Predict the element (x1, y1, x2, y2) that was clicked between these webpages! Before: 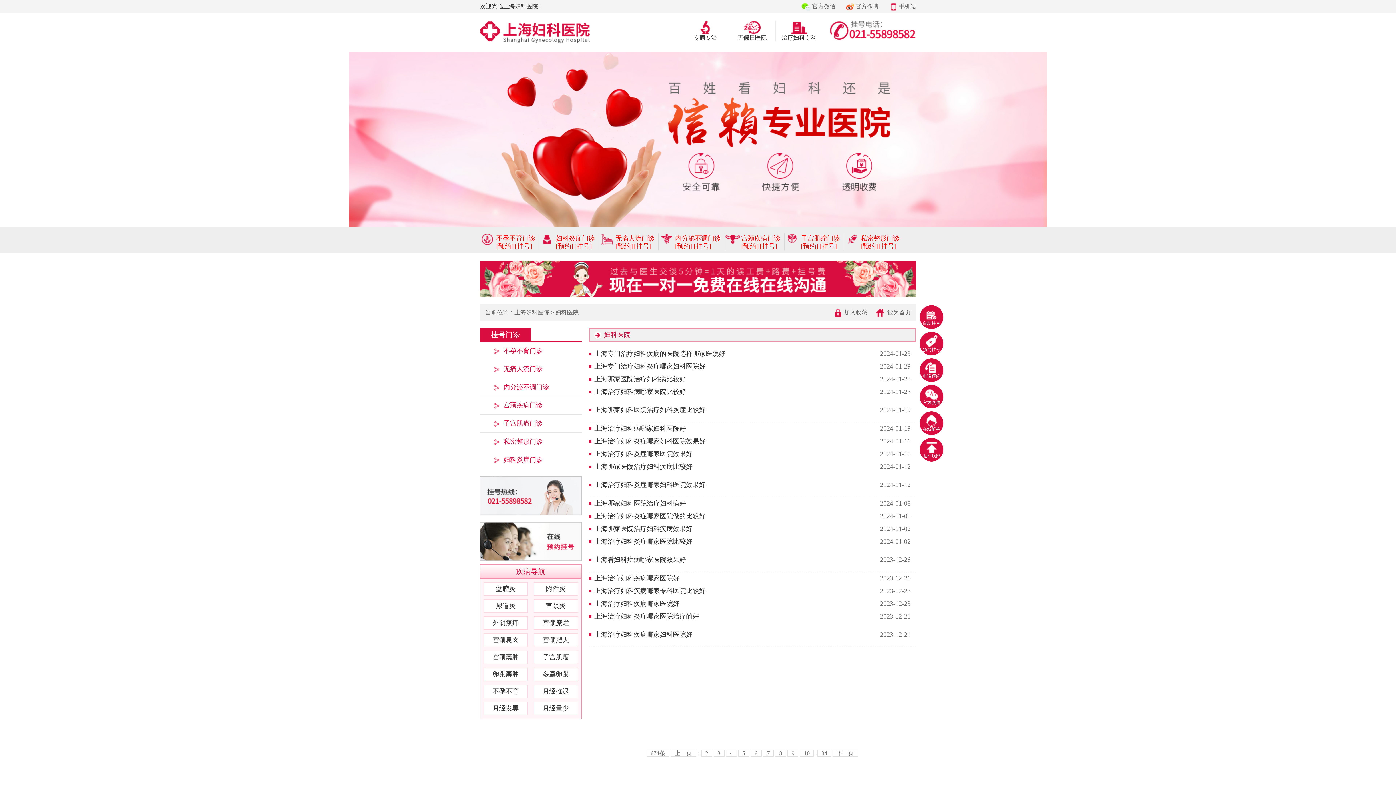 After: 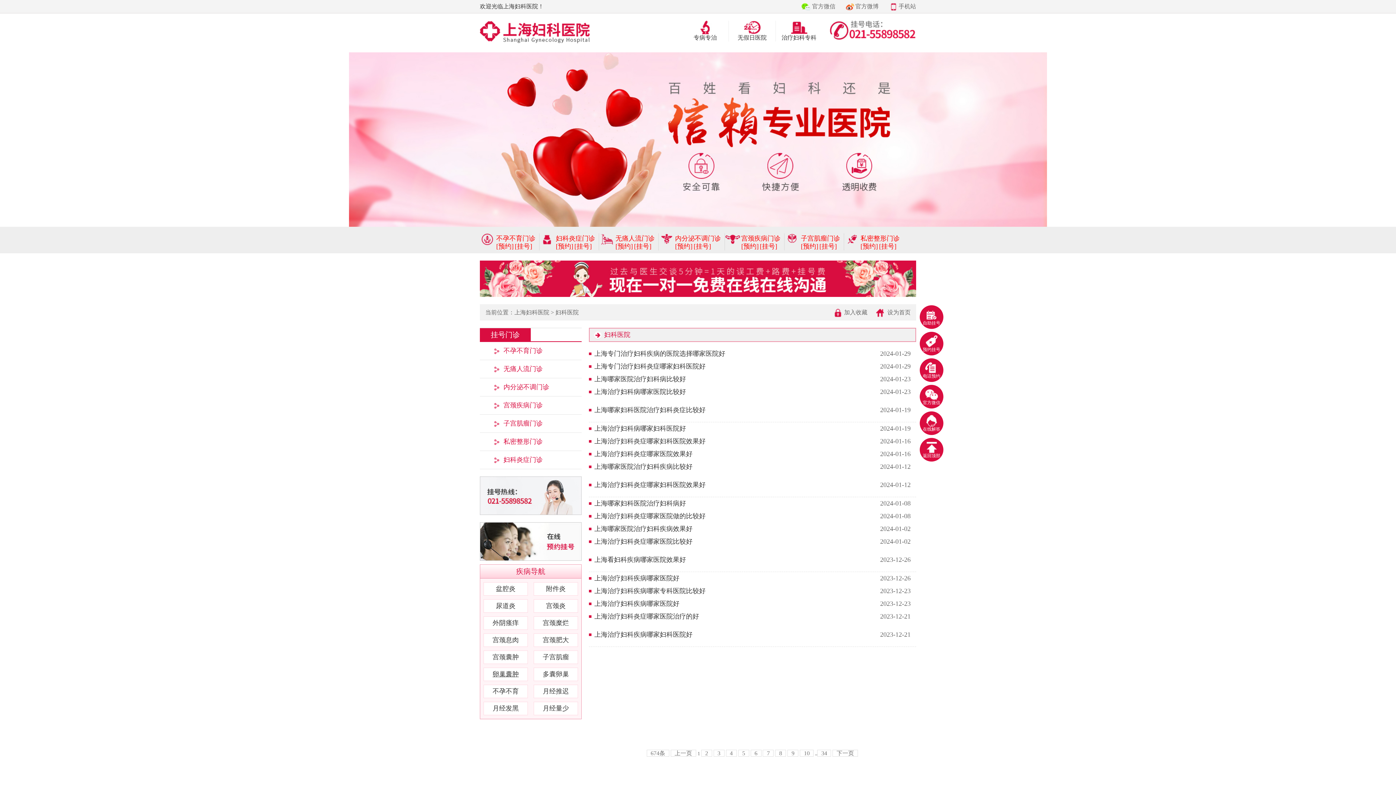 Action: bbox: (492, 670, 518, 678) label: 卵巢囊肿